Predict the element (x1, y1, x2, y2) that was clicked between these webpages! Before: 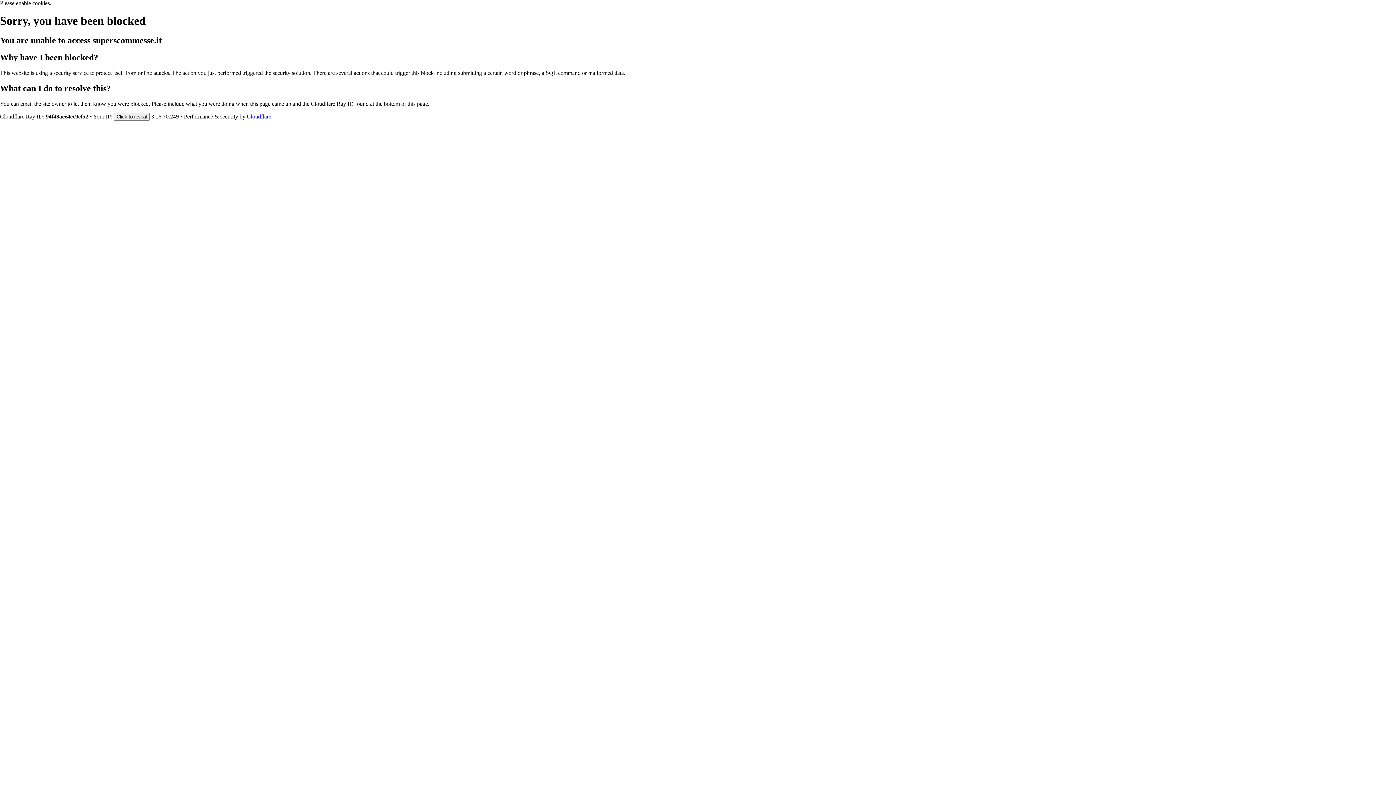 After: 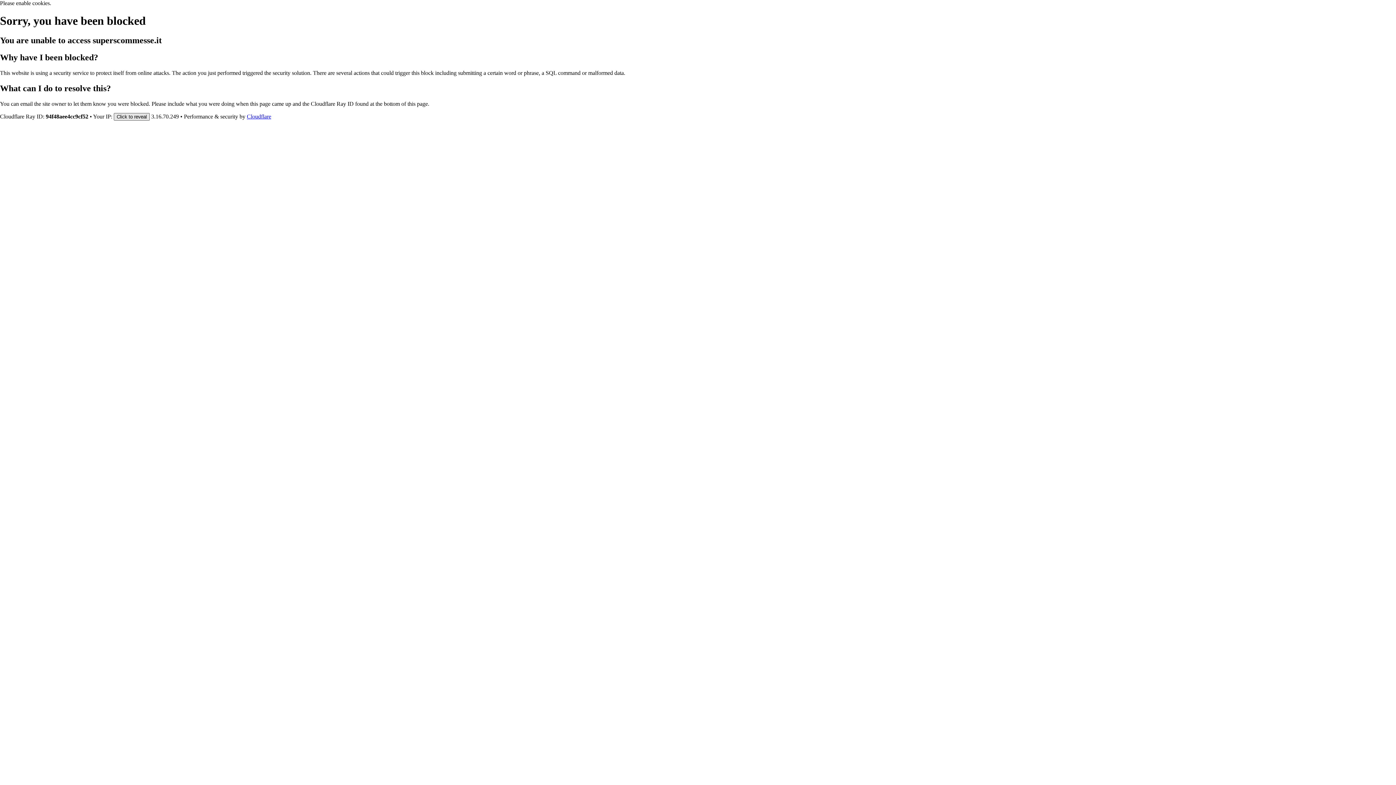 Action: label: Click to reveal bbox: (113, 112, 149, 120)